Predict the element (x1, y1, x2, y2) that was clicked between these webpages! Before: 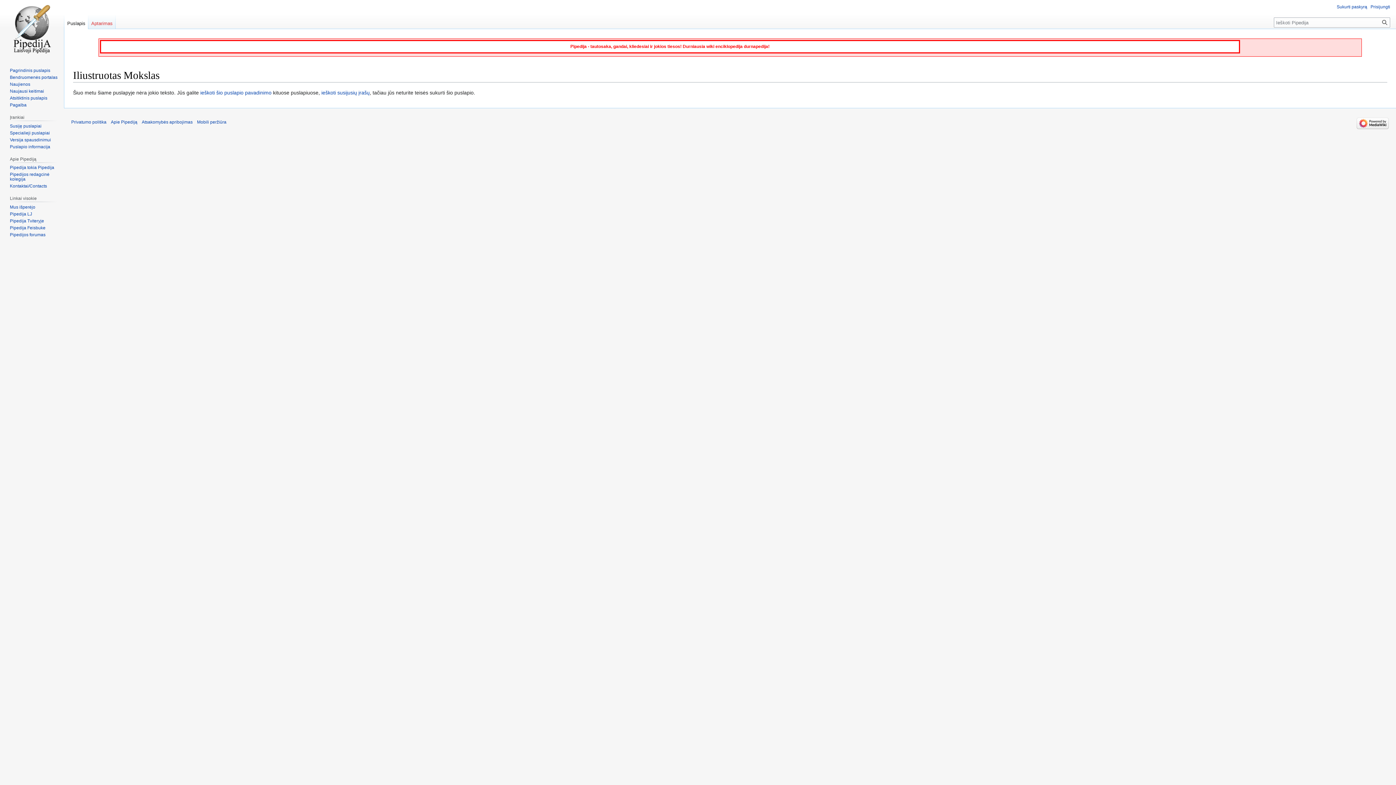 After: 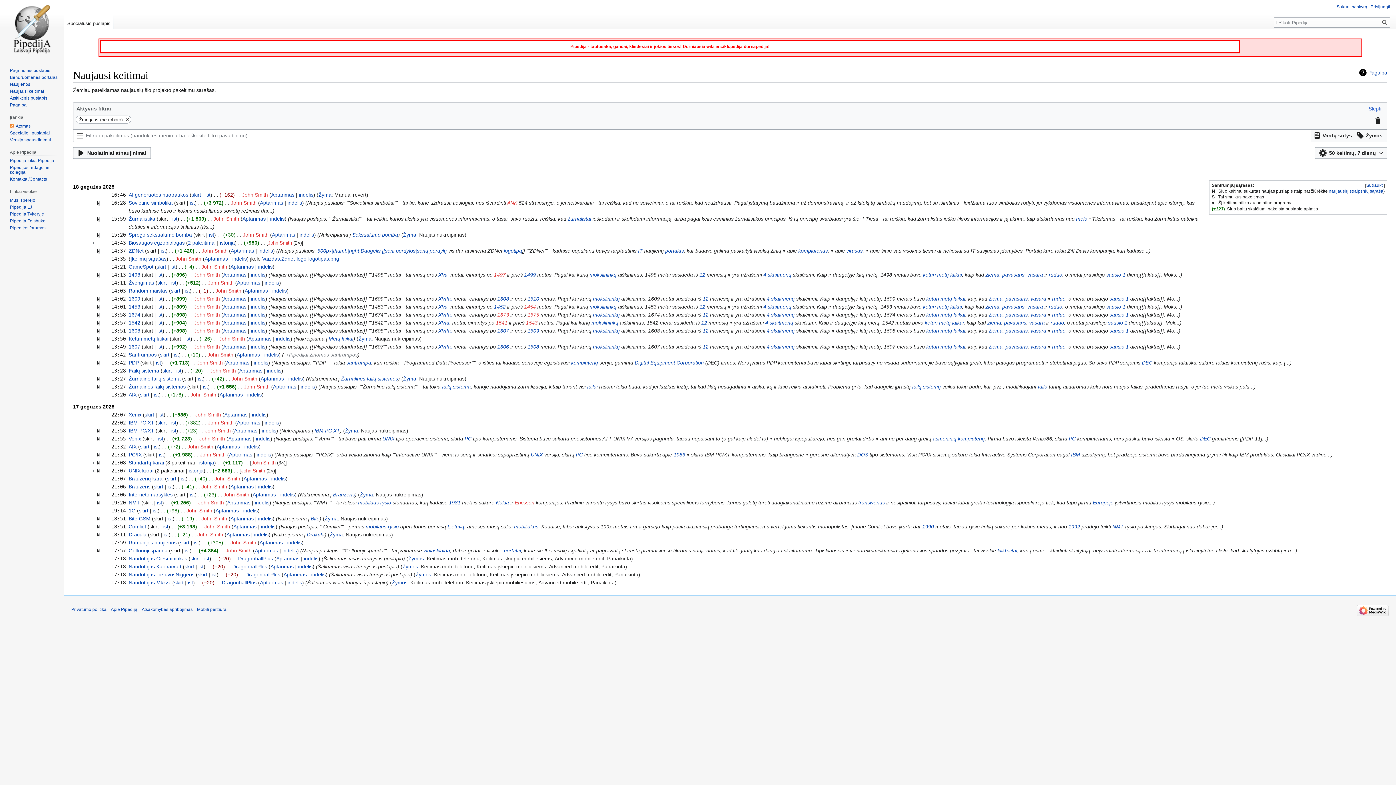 Action: bbox: (9, 88, 44, 93) label: Naujausi keitimai